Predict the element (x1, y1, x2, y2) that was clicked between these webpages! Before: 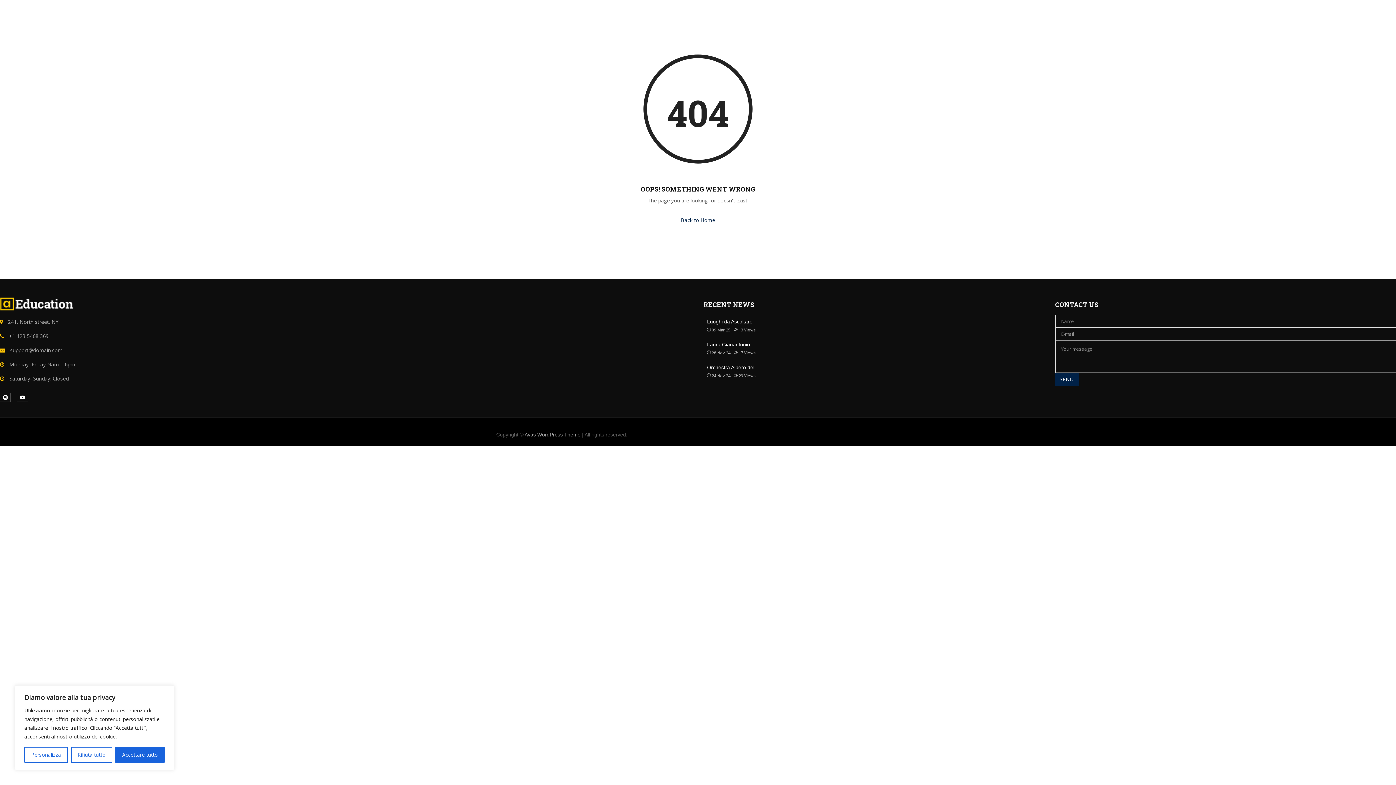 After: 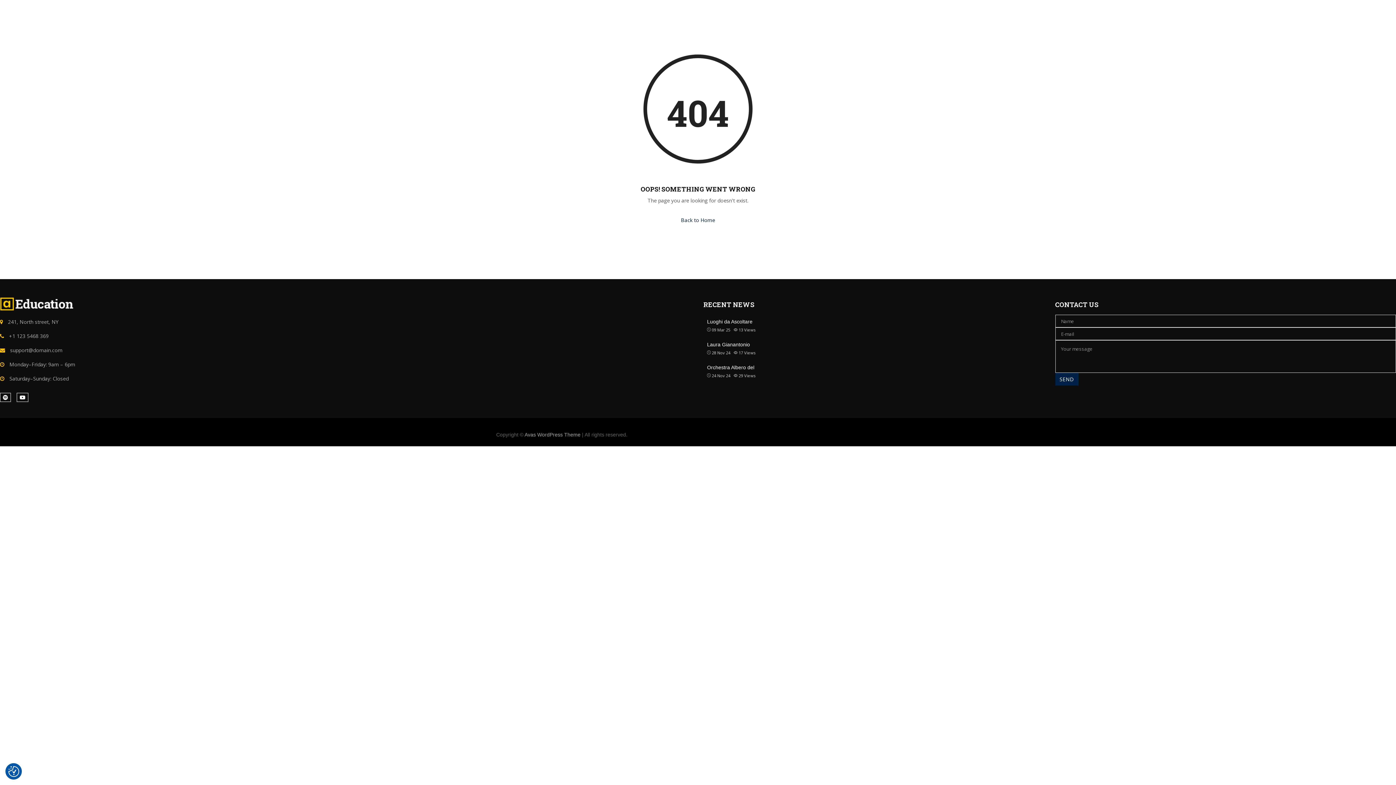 Action: label: Rifiuta tutto bbox: (70, 747, 112, 763)